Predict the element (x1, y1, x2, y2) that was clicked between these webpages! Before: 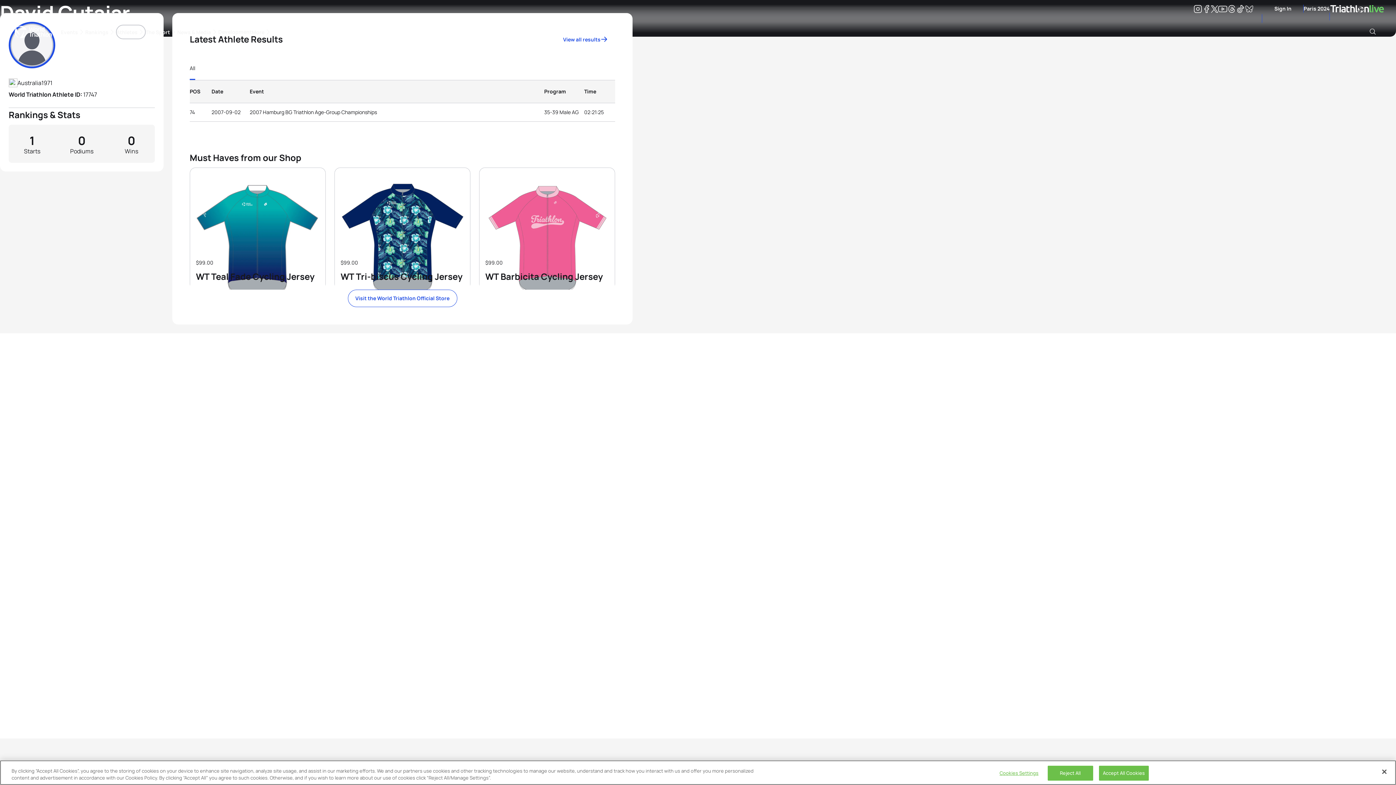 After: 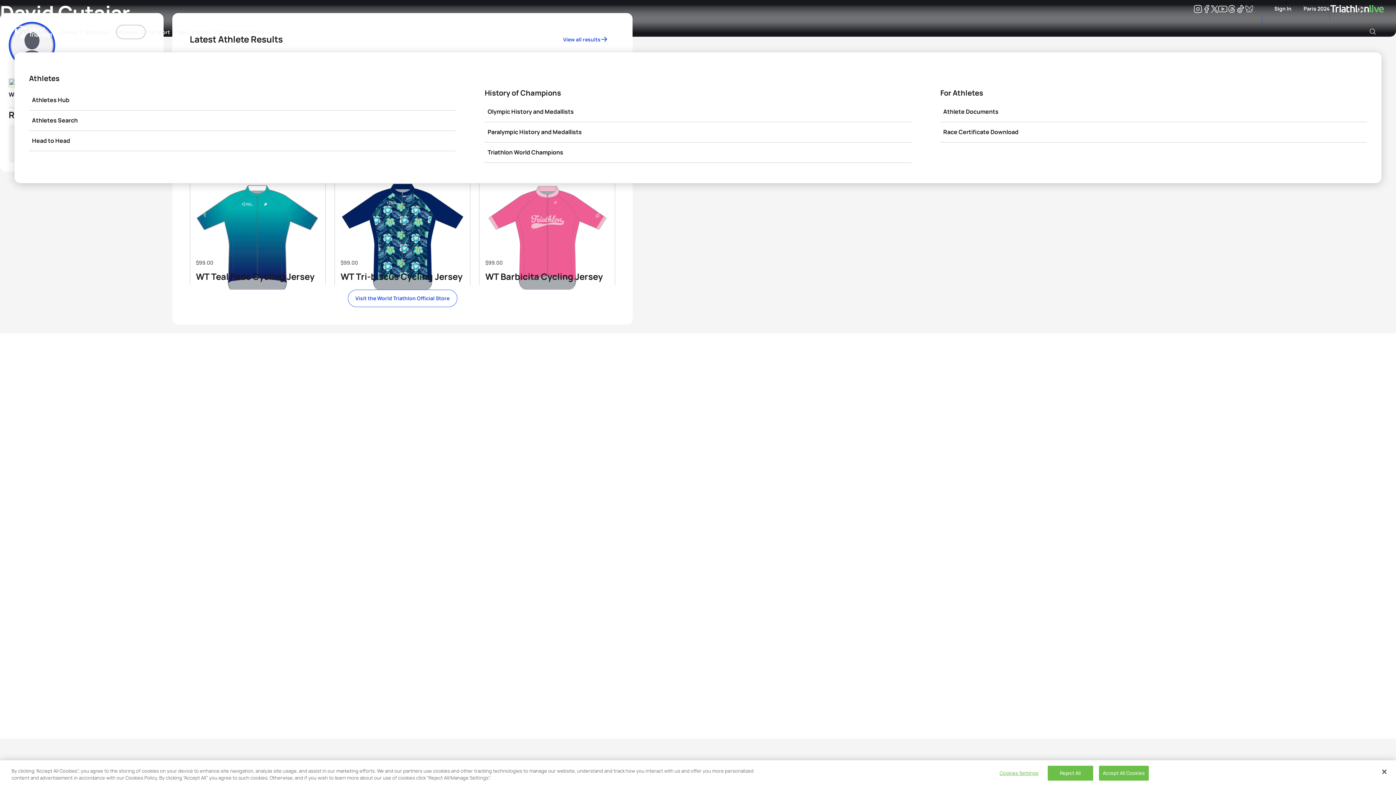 Action: label: Athletes bbox: (116, 25, 144, 38)